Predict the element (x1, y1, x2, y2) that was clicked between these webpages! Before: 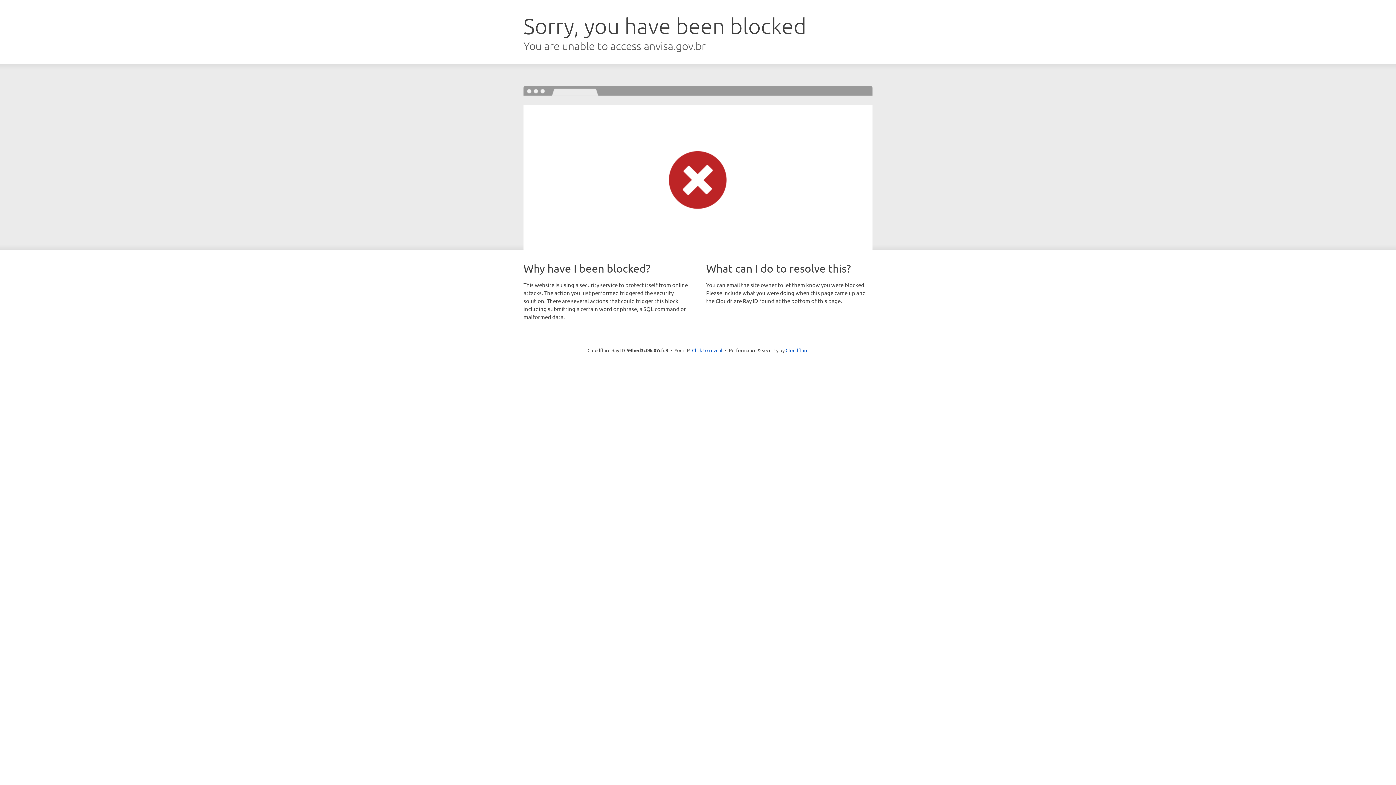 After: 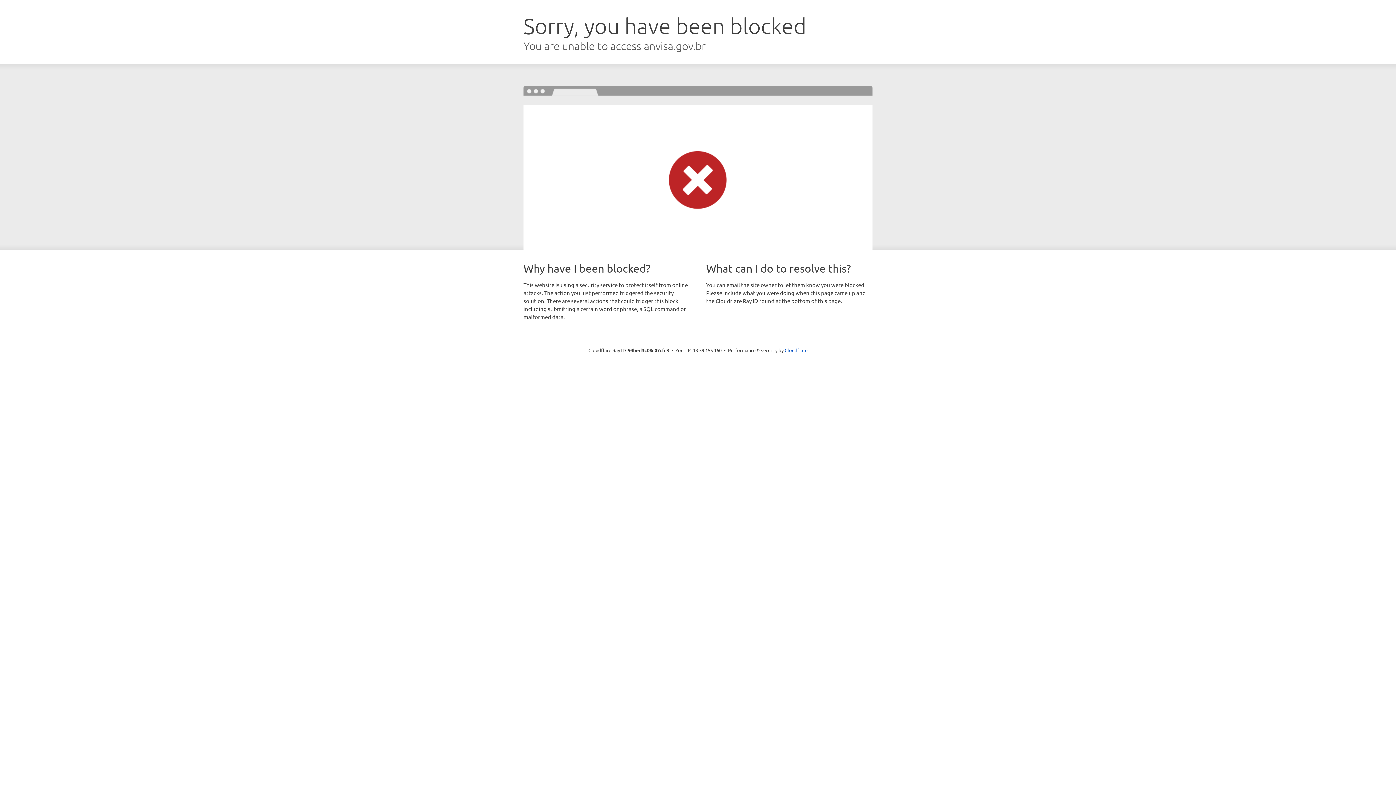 Action: bbox: (692, 346, 722, 353) label: Click to reveal